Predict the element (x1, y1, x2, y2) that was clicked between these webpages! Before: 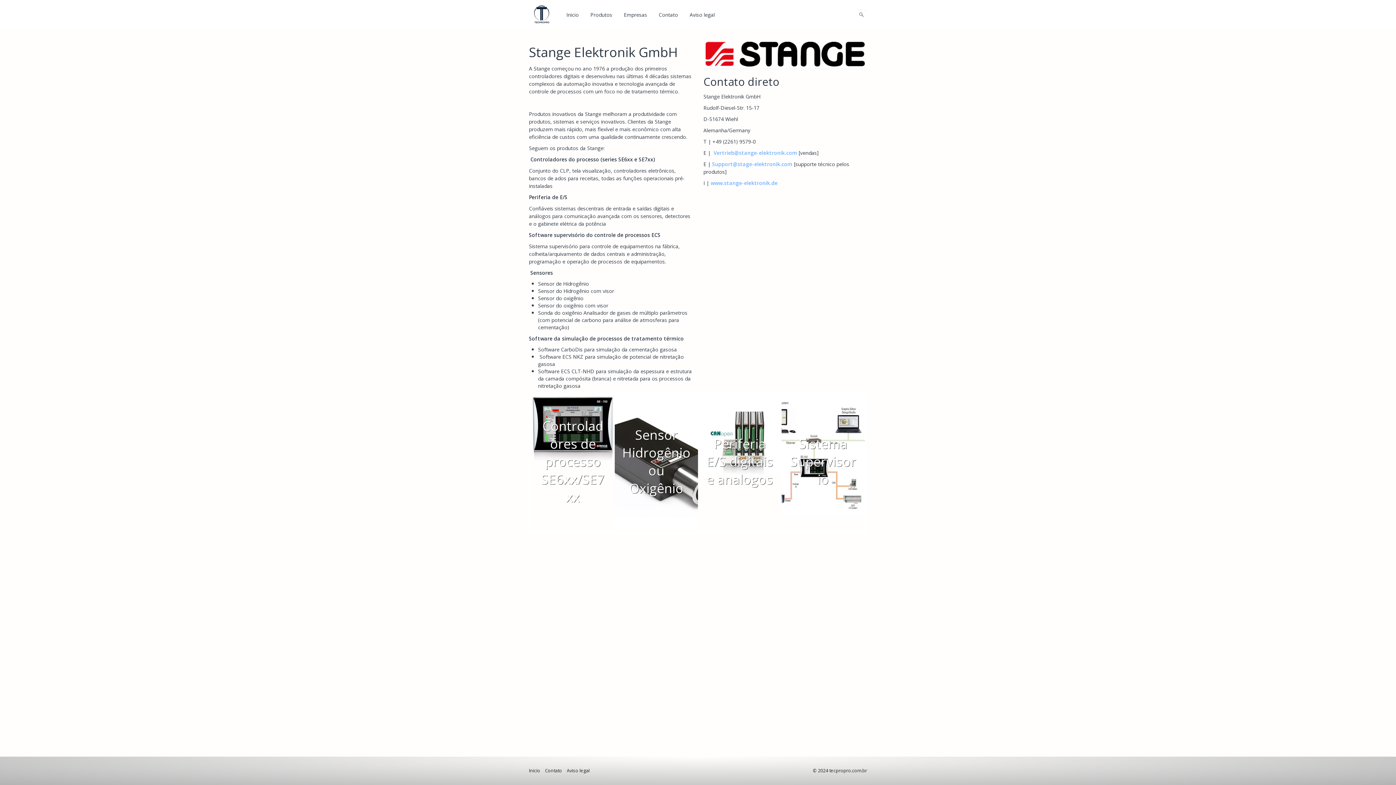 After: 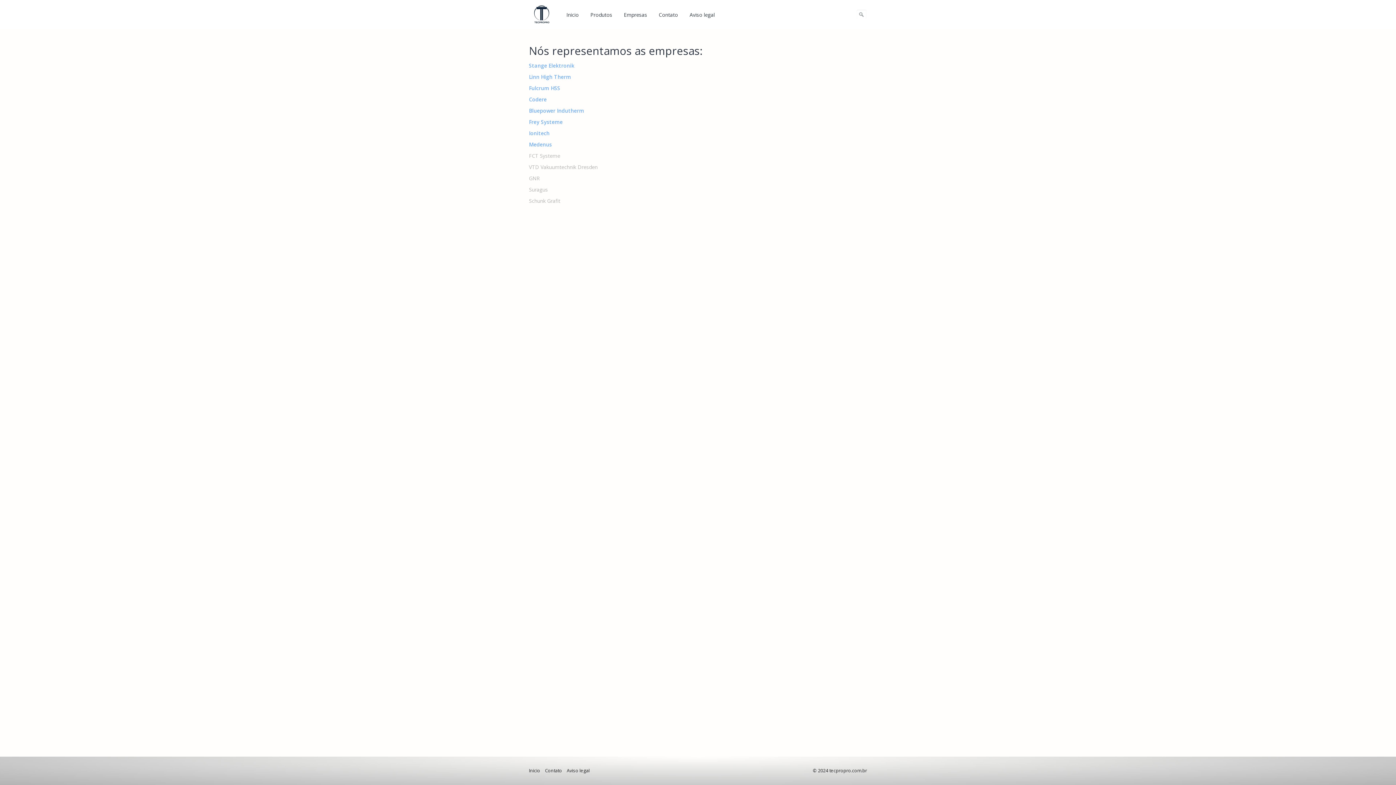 Action: label: Empresas bbox: (618, 8, 652, 21)